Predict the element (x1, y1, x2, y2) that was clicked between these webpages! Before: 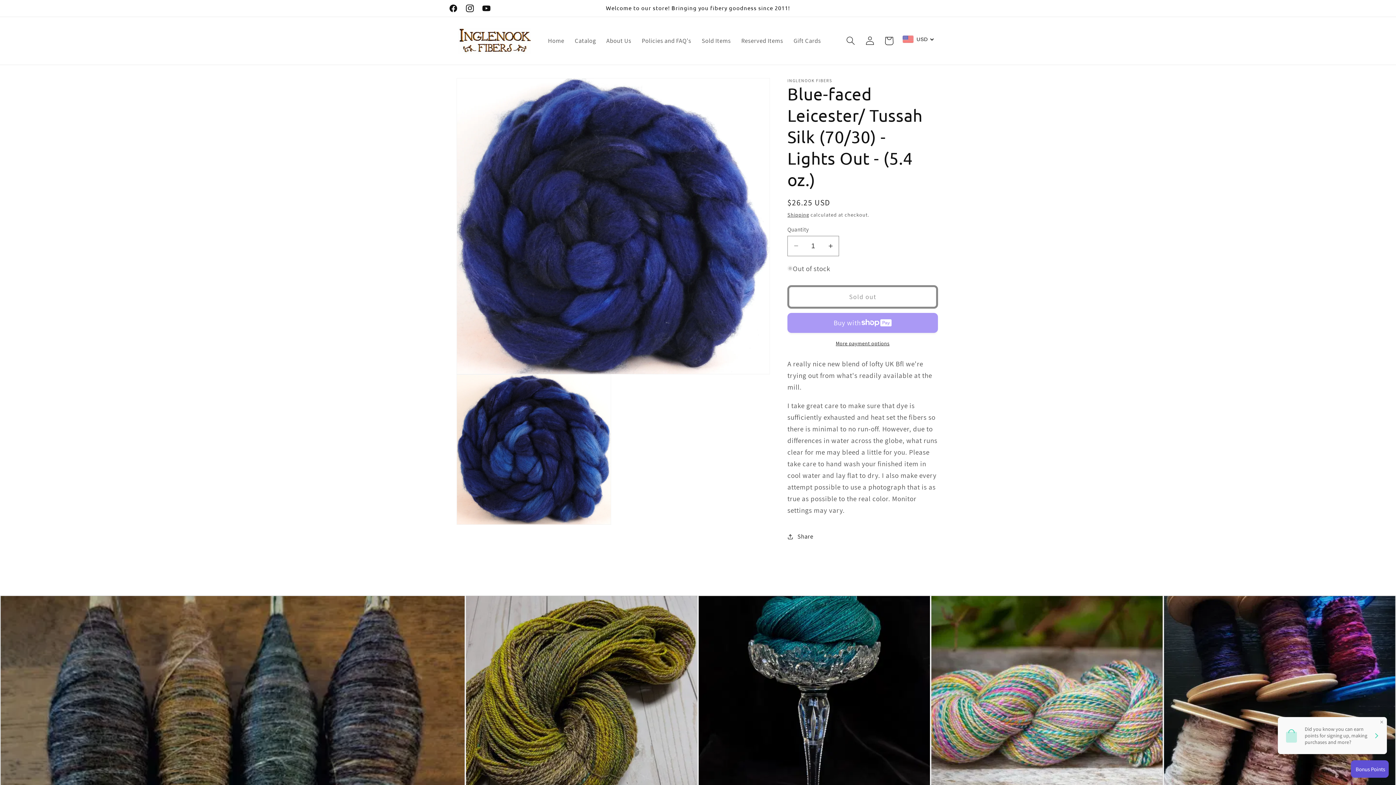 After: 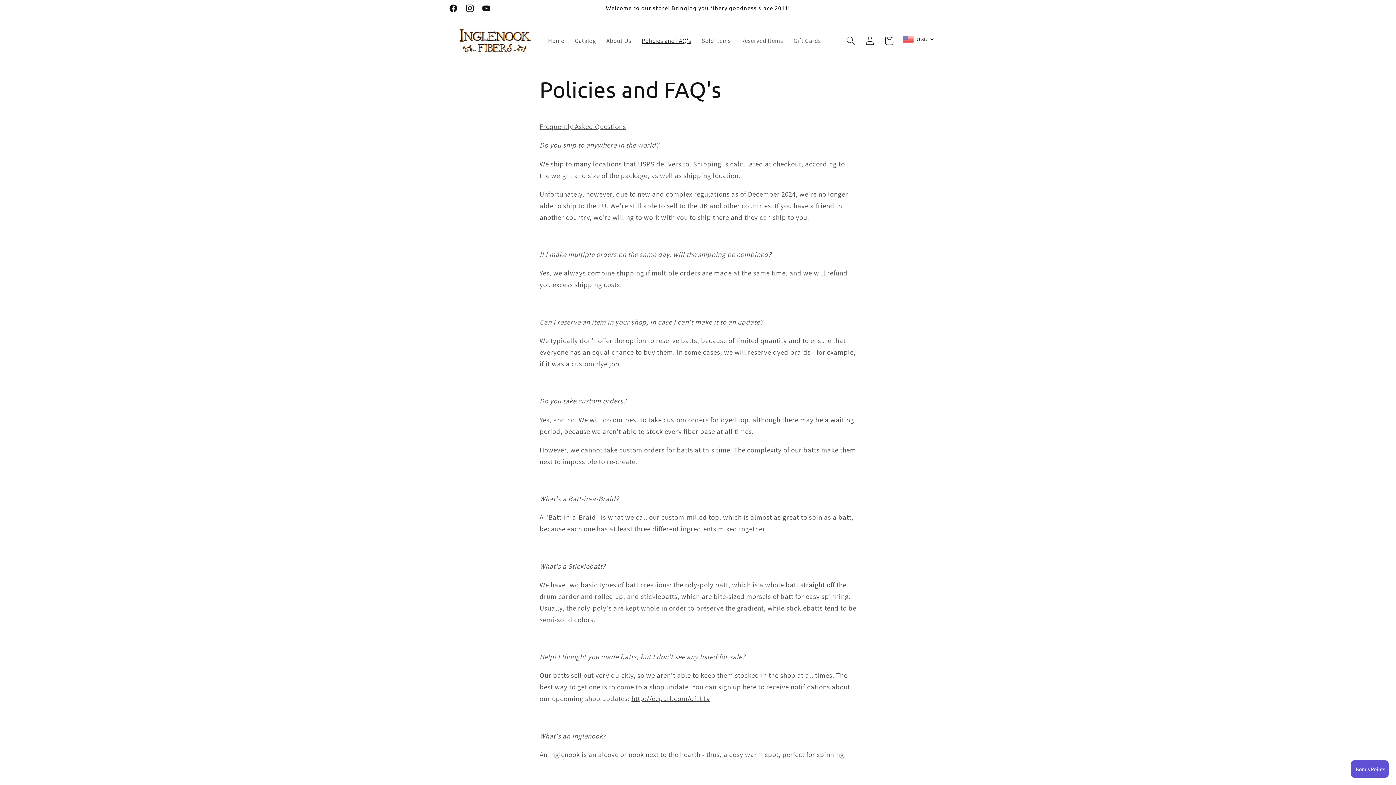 Action: bbox: (636, 32, 696, 49) label: Policies and FAQ's